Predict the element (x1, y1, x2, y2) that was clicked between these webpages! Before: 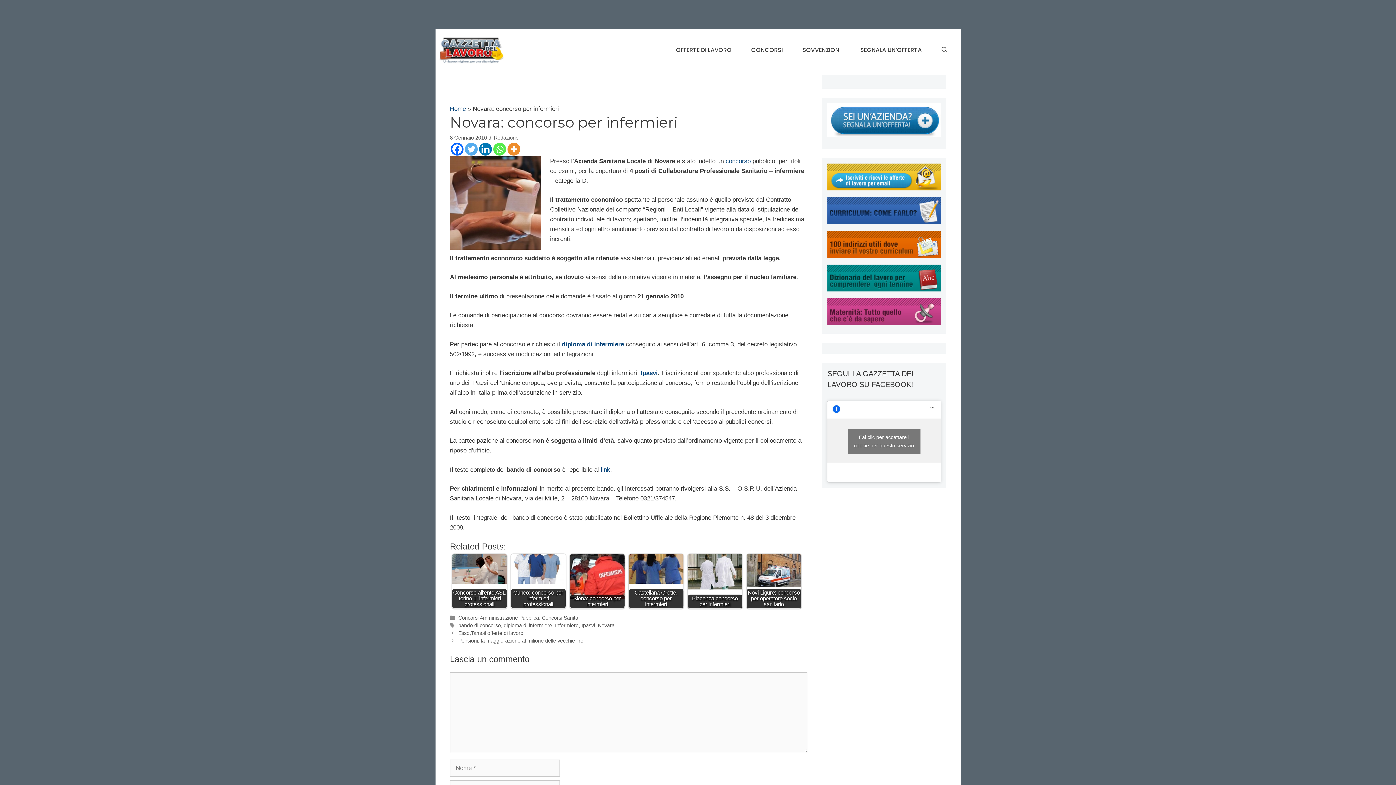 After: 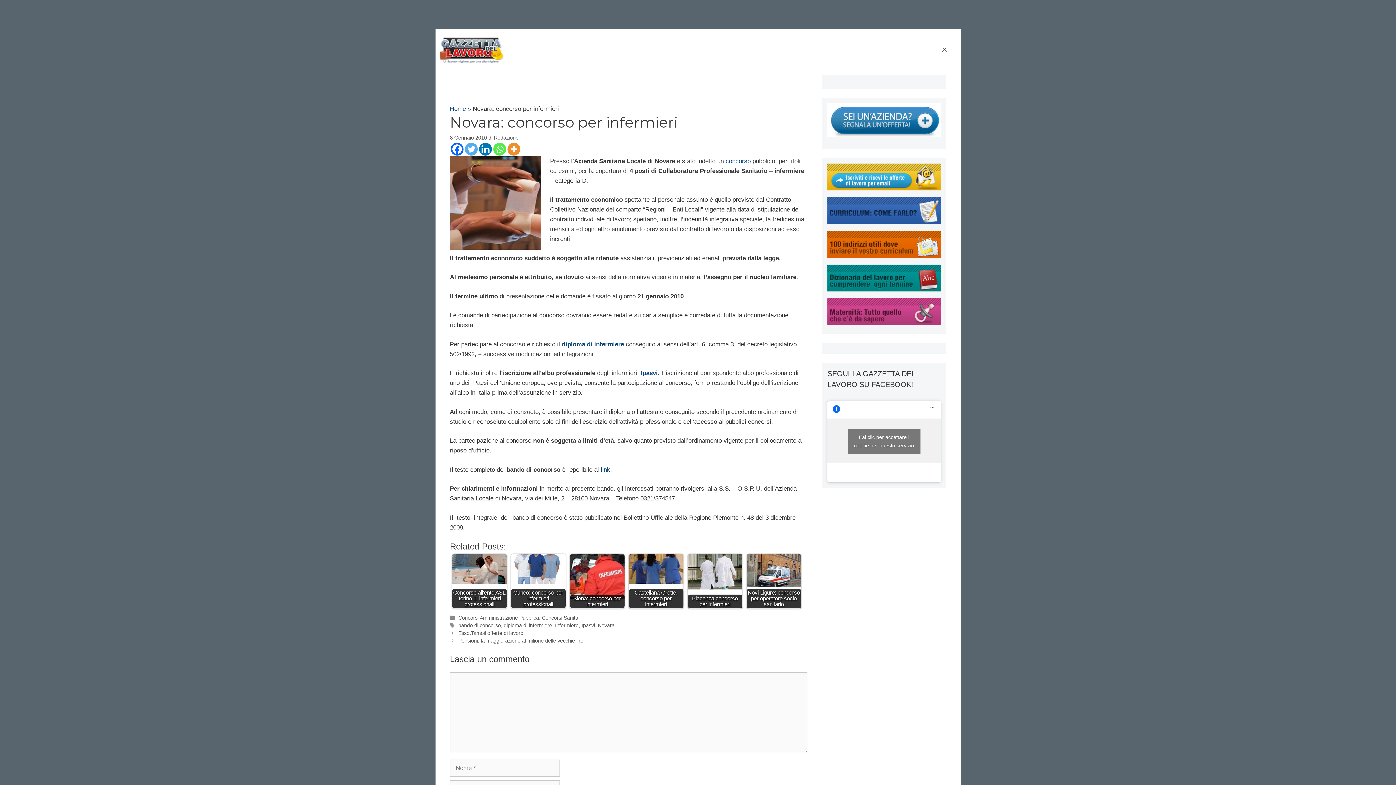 Action: bbox: (931, 41, 957, 59) label: Apri la barra di ricerca